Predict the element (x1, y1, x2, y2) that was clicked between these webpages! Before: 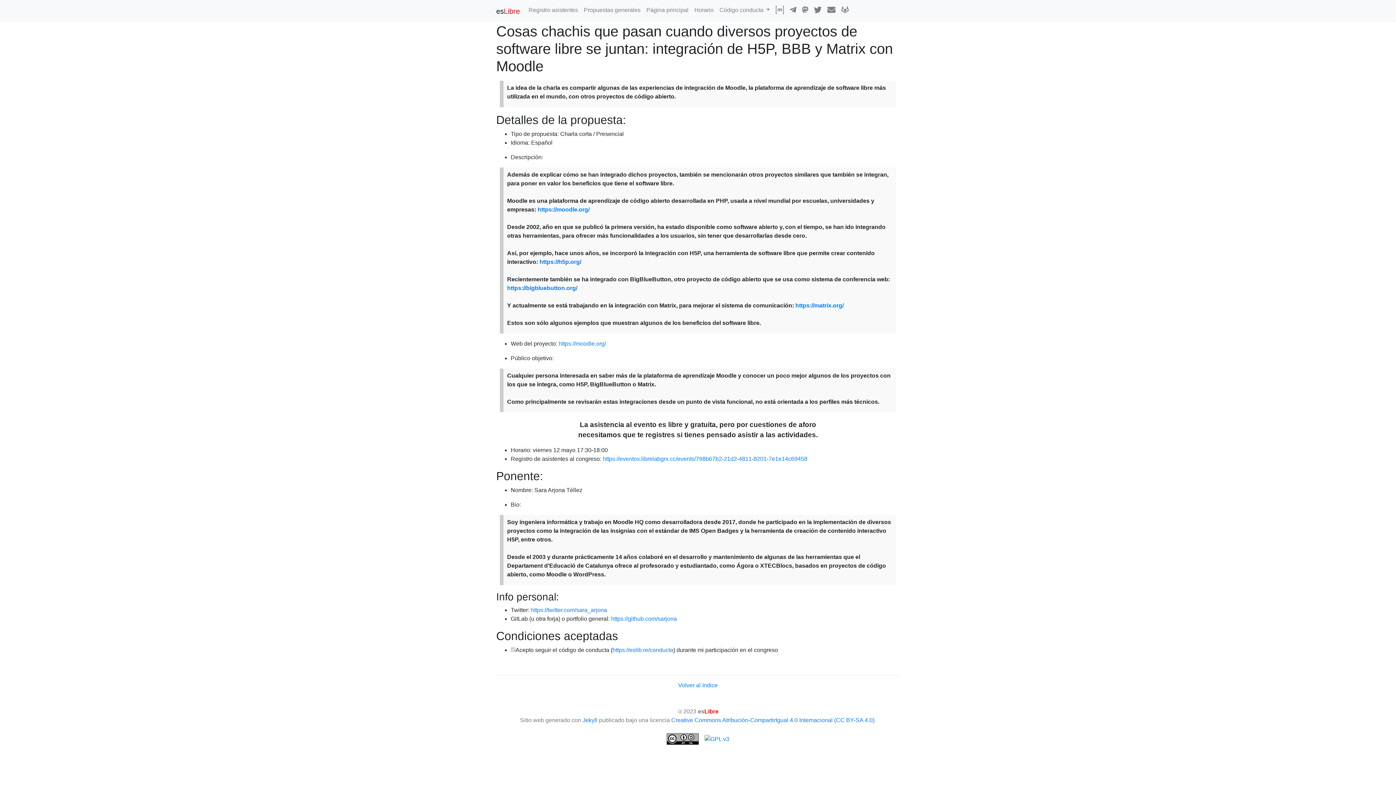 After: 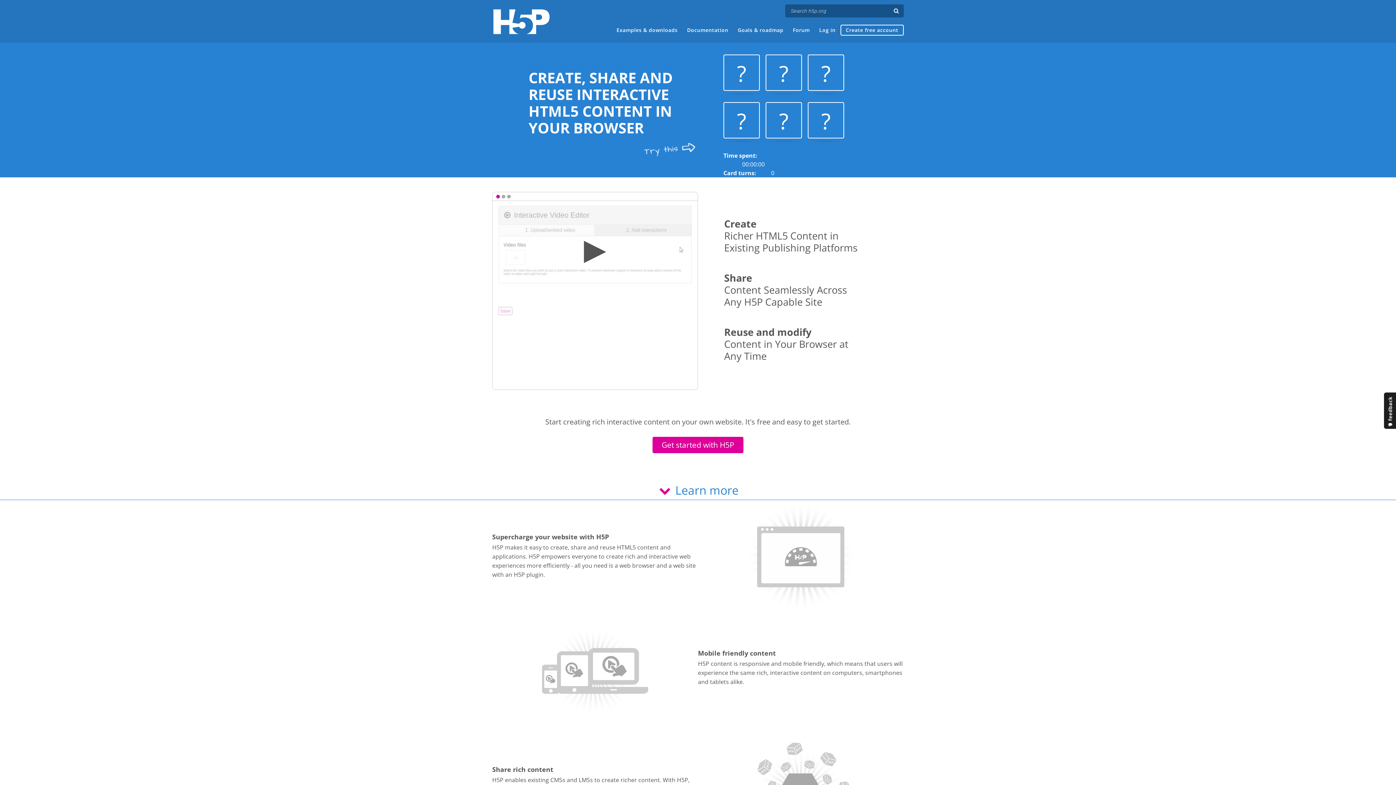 Action: label: https://h5p.org/ bbox: (539, 258, 581, 265)